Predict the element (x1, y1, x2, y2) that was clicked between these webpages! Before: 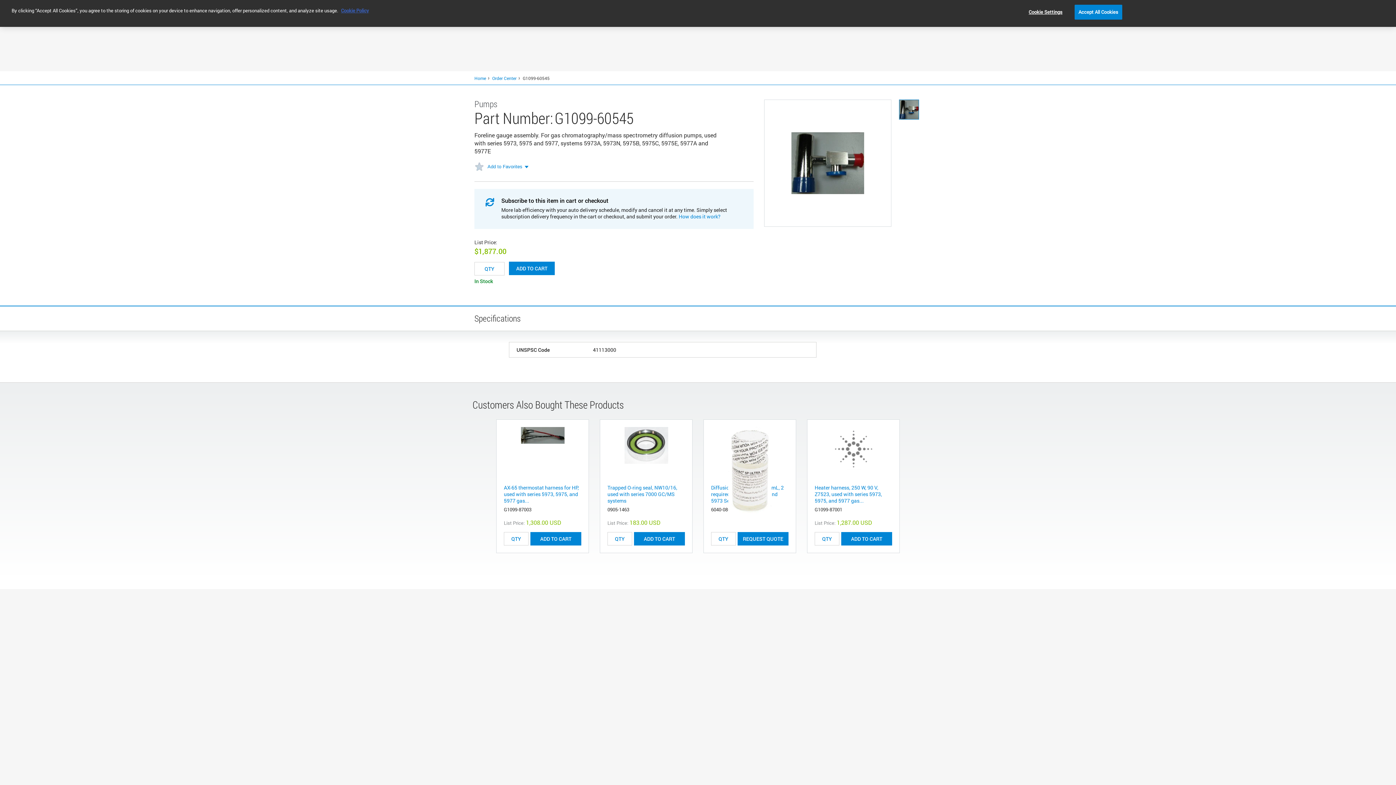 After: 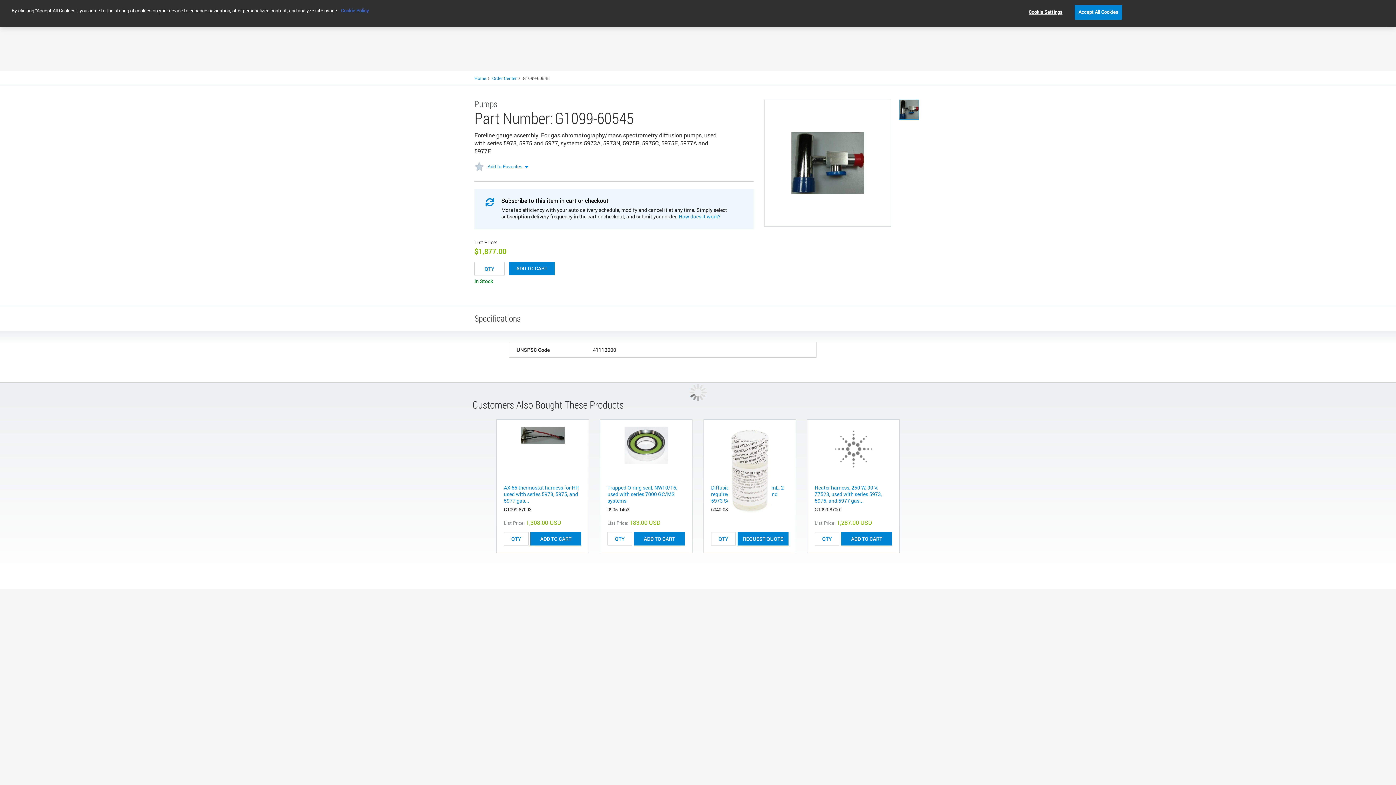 Action: bbox: (831, 427, 875, 471)